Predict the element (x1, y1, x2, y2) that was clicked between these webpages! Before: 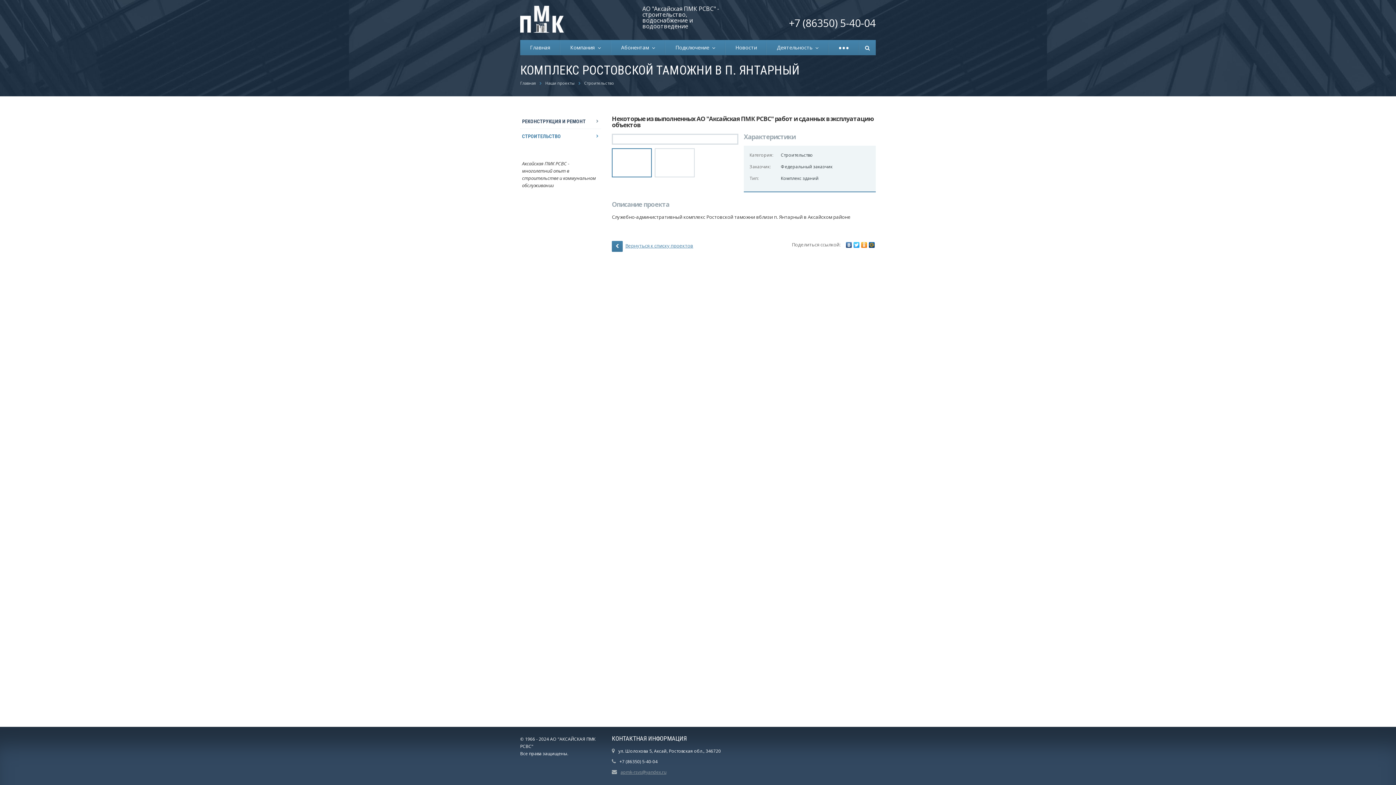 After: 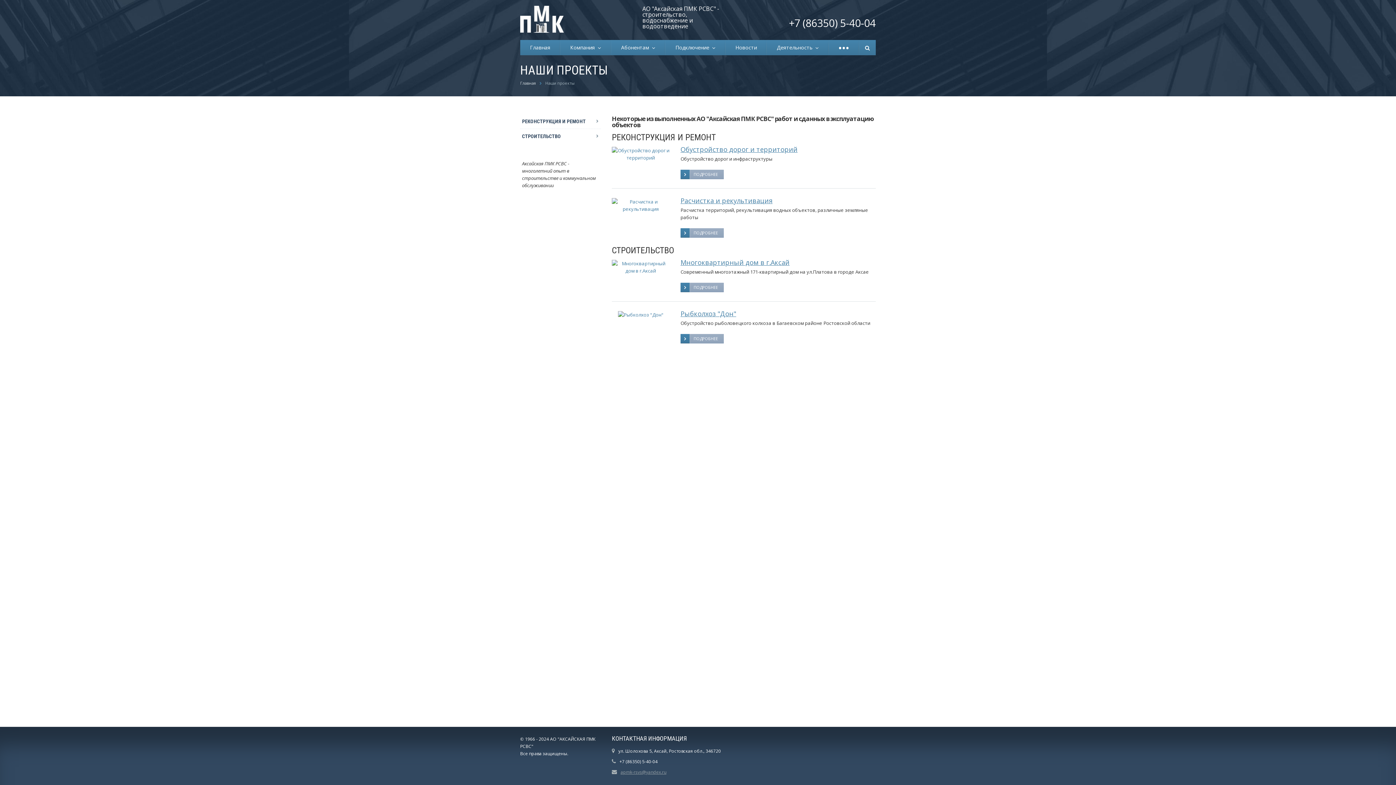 Action: bbox: (612, 242, 693, 249) label: Вернуться к списку проектов